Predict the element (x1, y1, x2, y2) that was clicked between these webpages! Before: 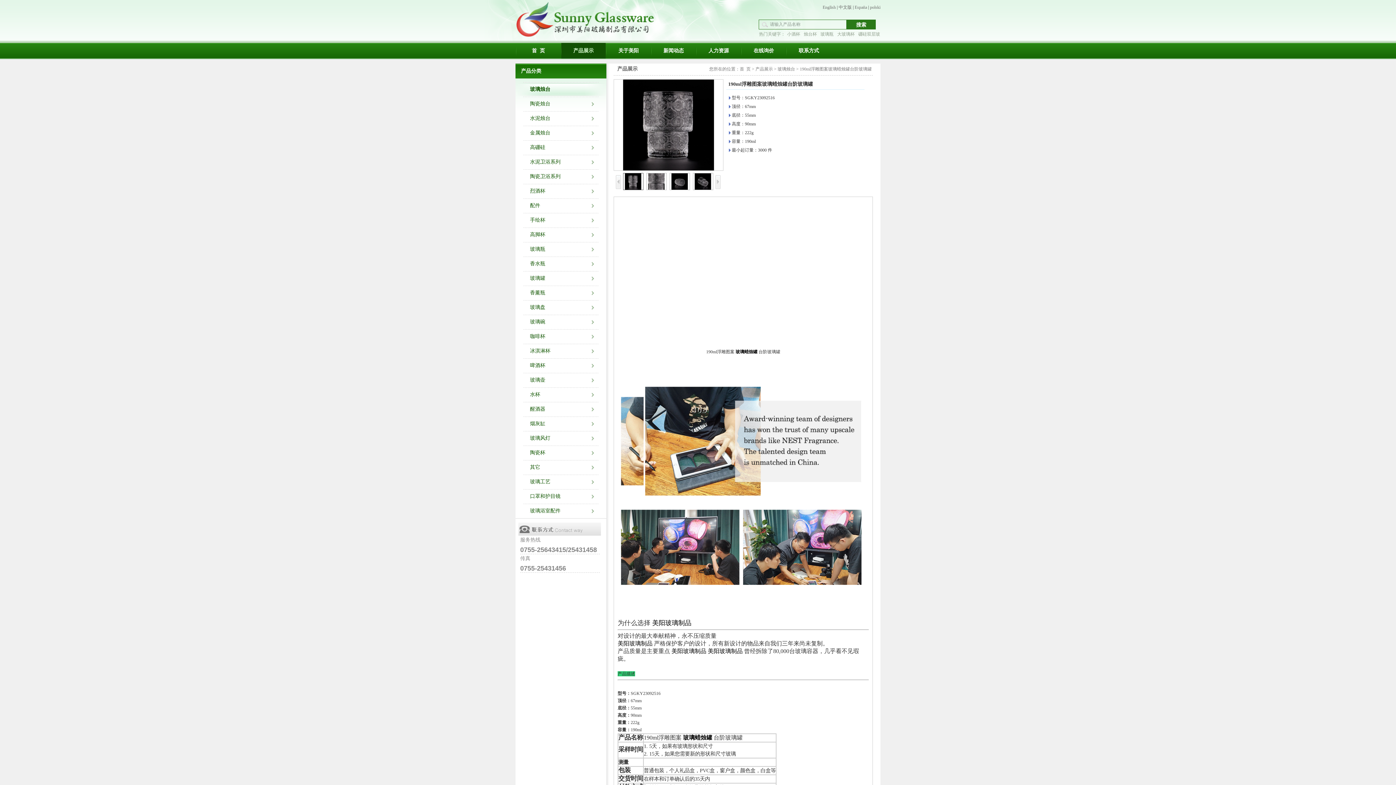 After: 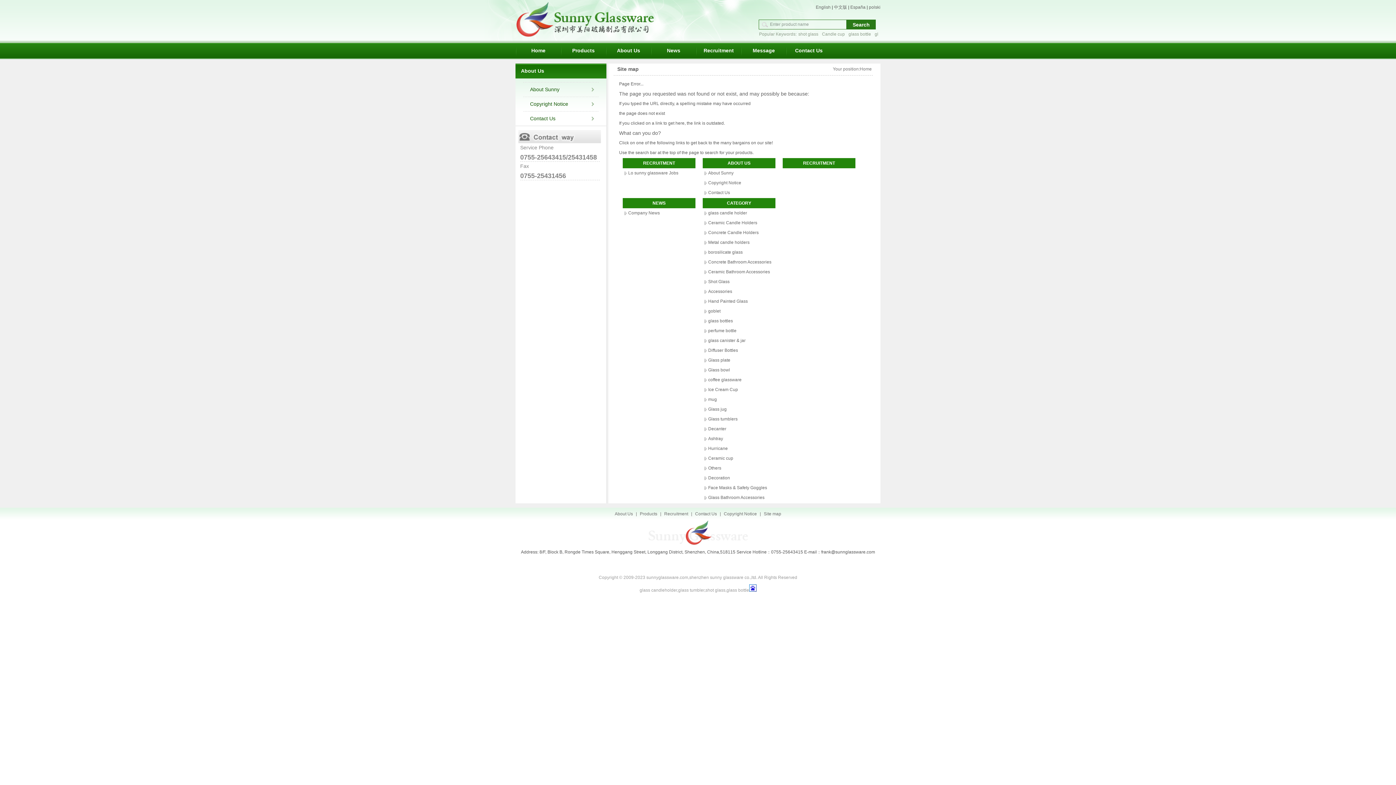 Action: bbox: (787, 31, 800, 36) label: 小酒杯